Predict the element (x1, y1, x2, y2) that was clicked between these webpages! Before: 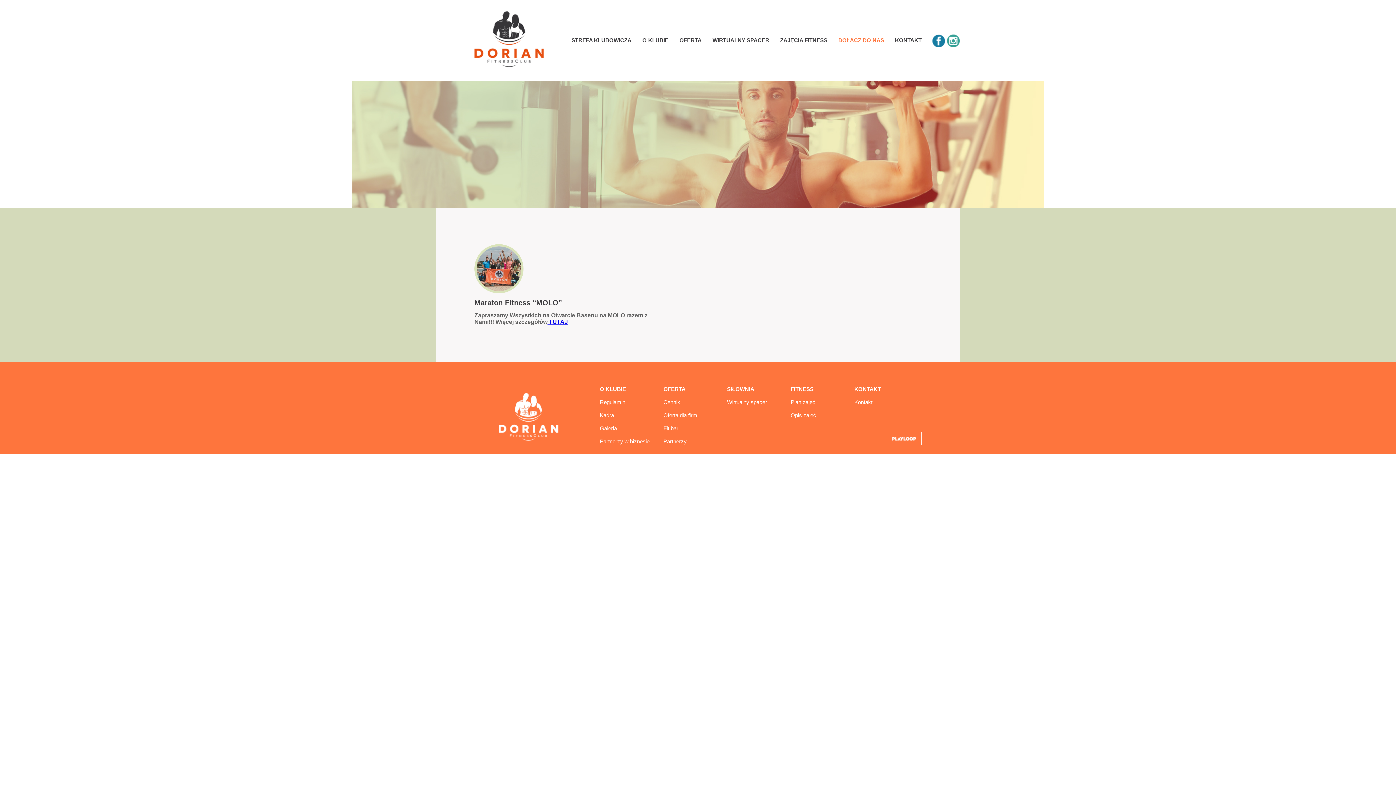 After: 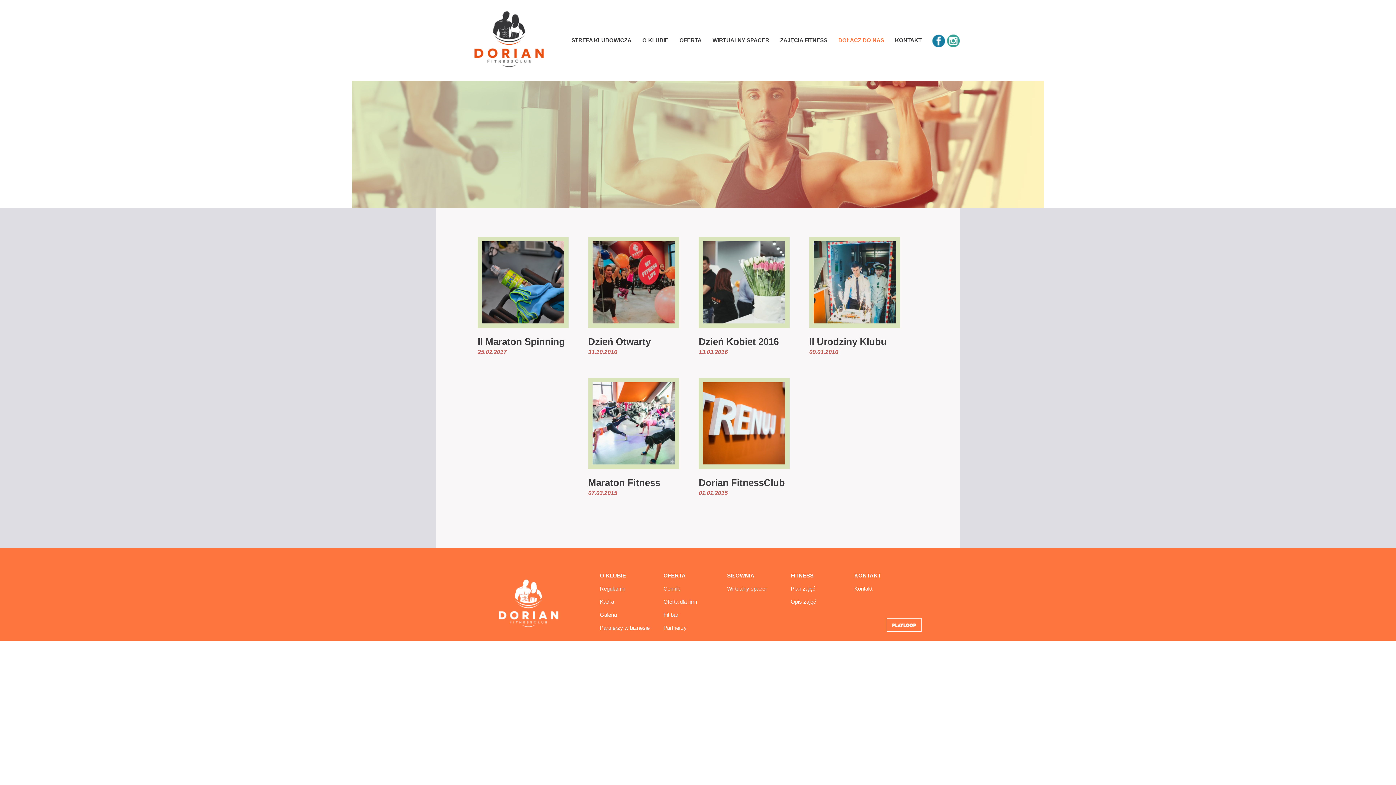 Action: bbox: (600, 424, 663, 432) label: Galeria